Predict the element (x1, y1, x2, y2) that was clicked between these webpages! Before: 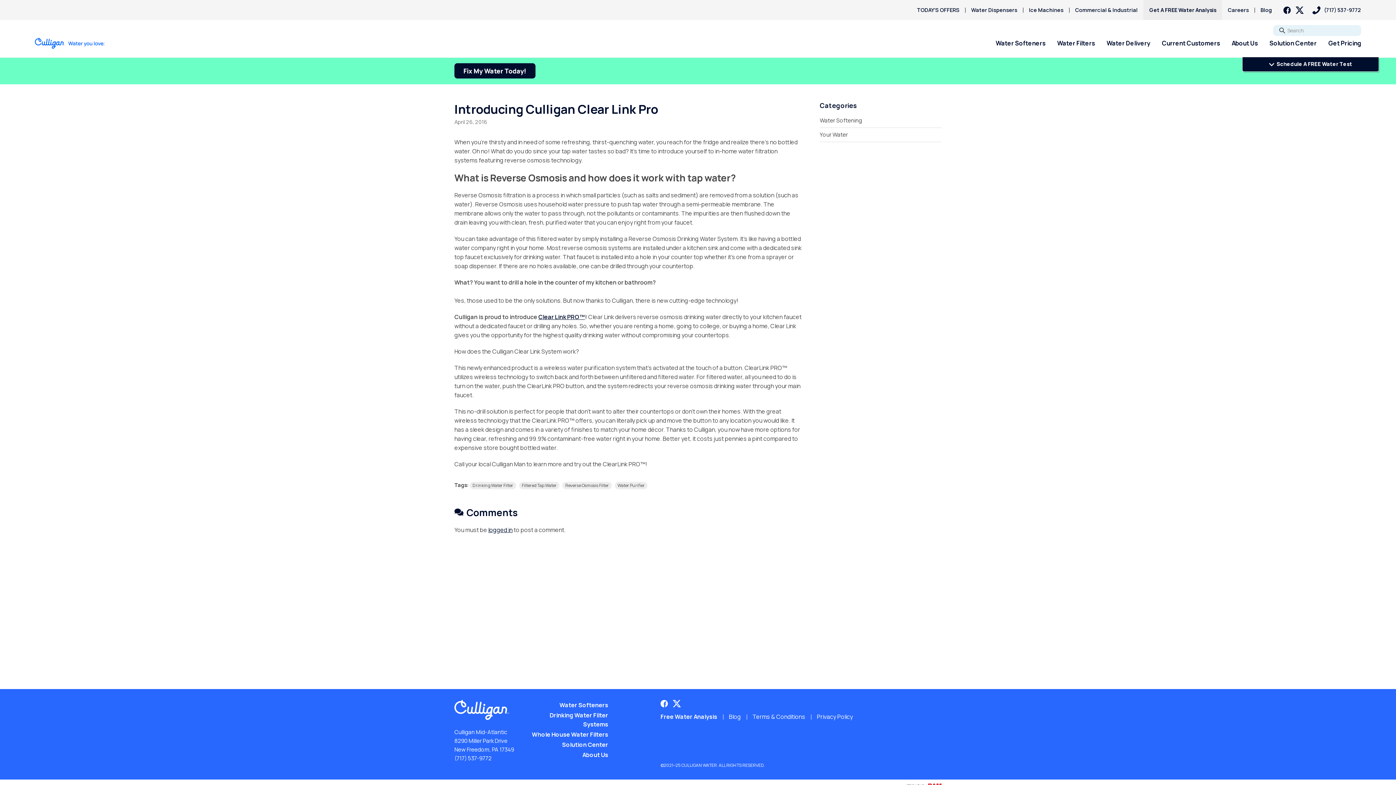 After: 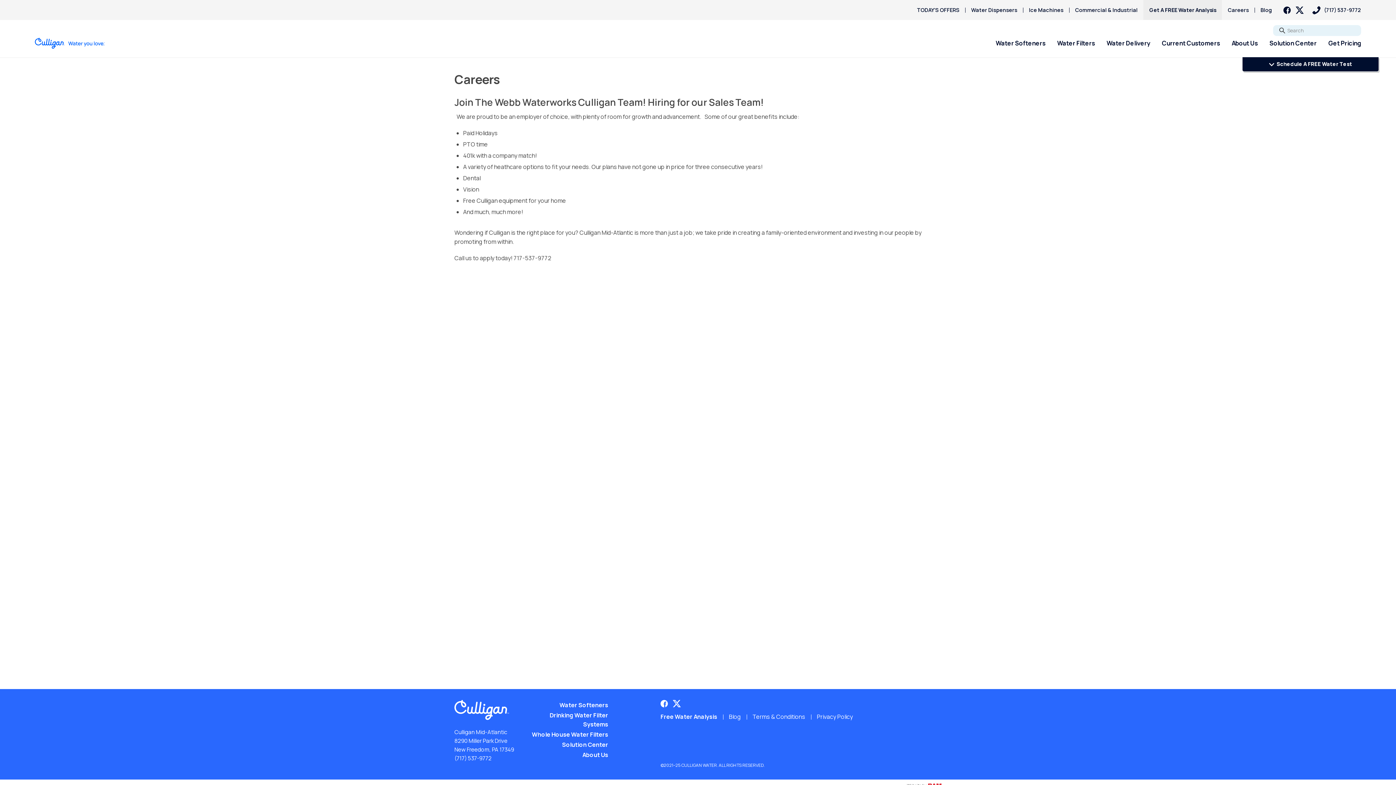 Action: bbox: (1222, 0, 1255, 20) label: Careers